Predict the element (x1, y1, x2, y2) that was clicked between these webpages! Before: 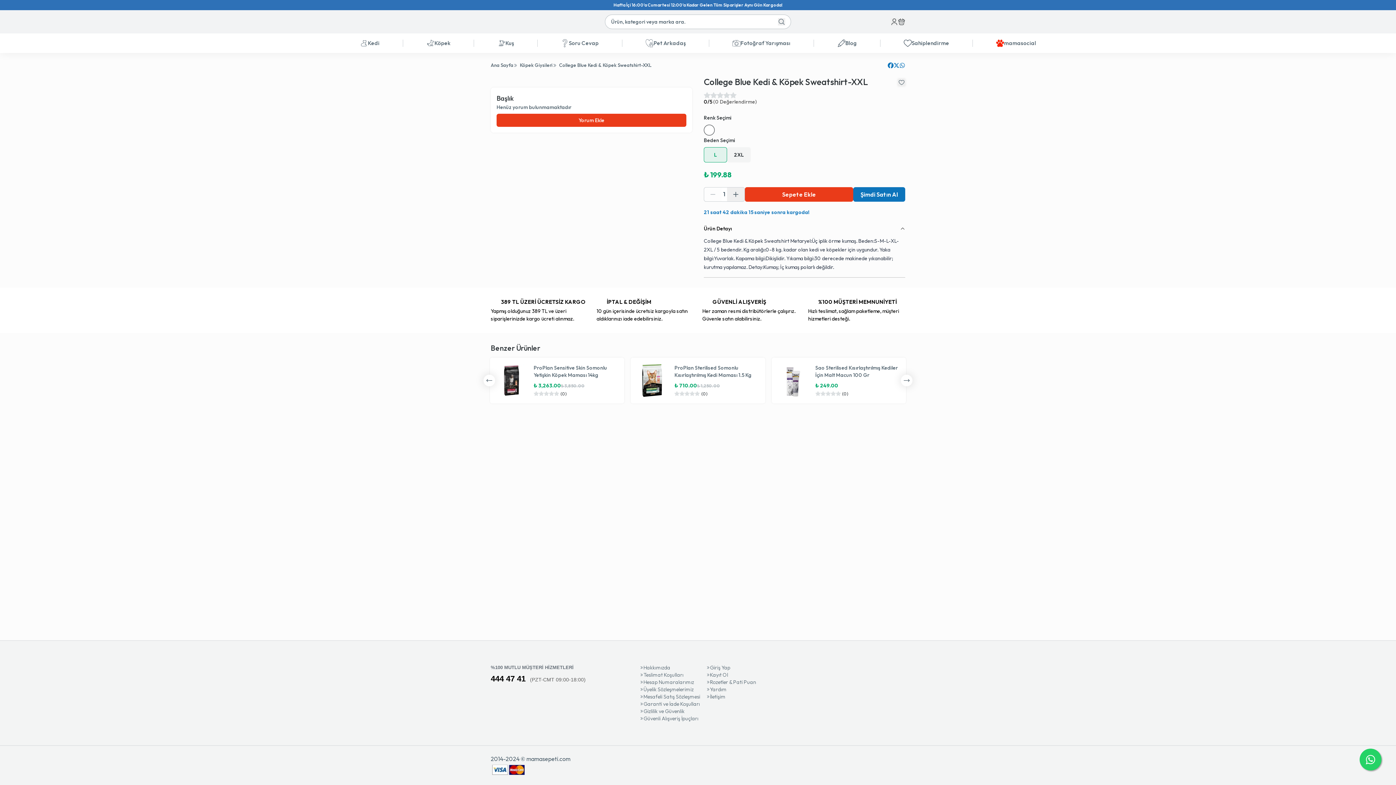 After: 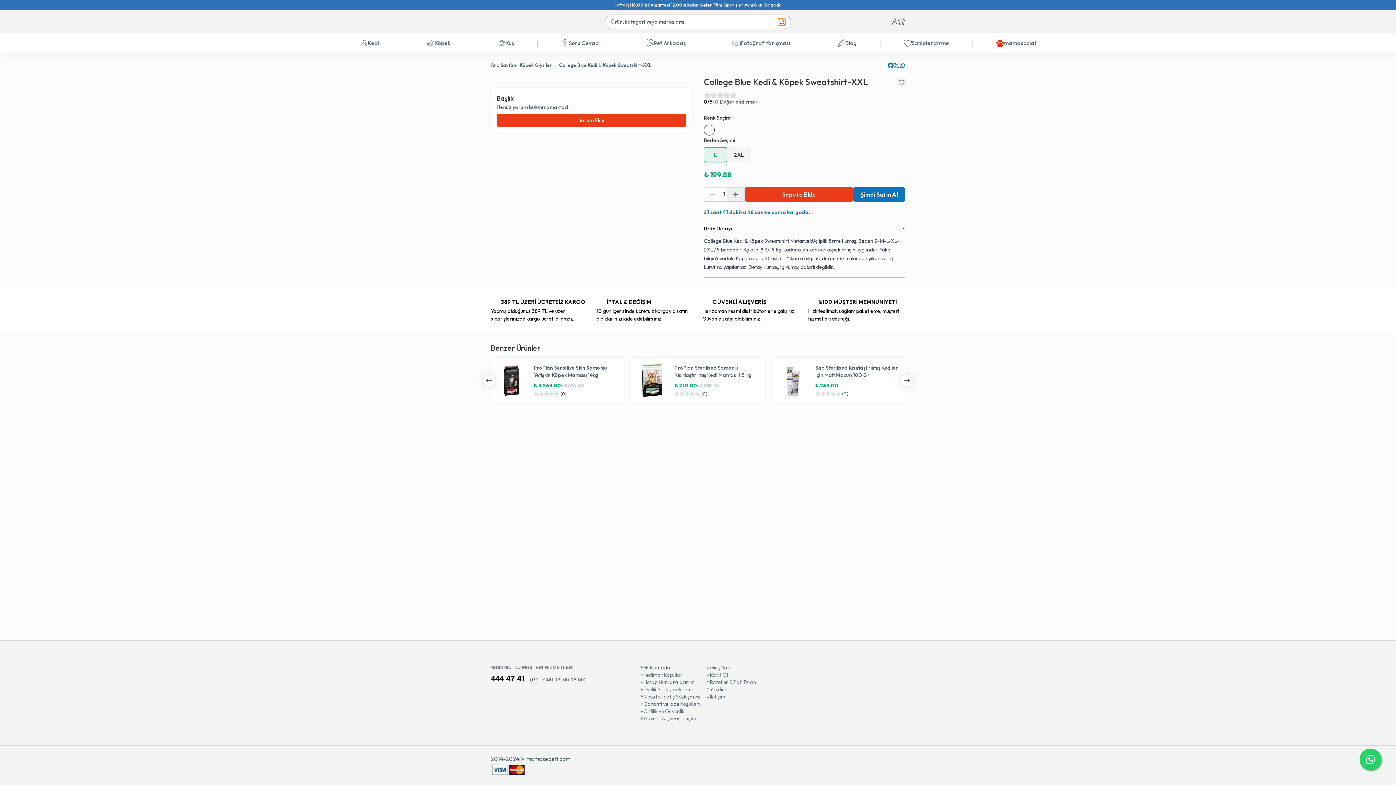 Action: bbox: (778, 18, 785, 25)